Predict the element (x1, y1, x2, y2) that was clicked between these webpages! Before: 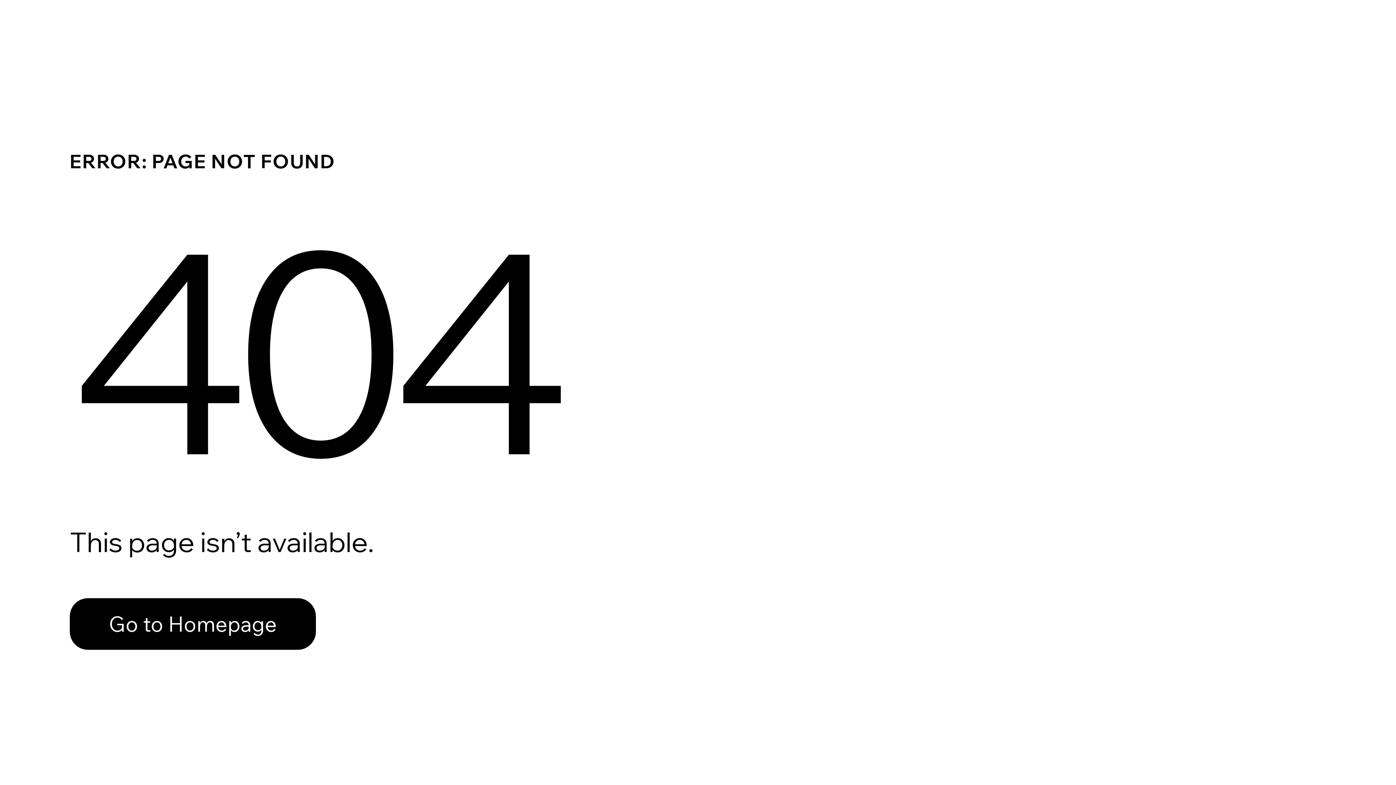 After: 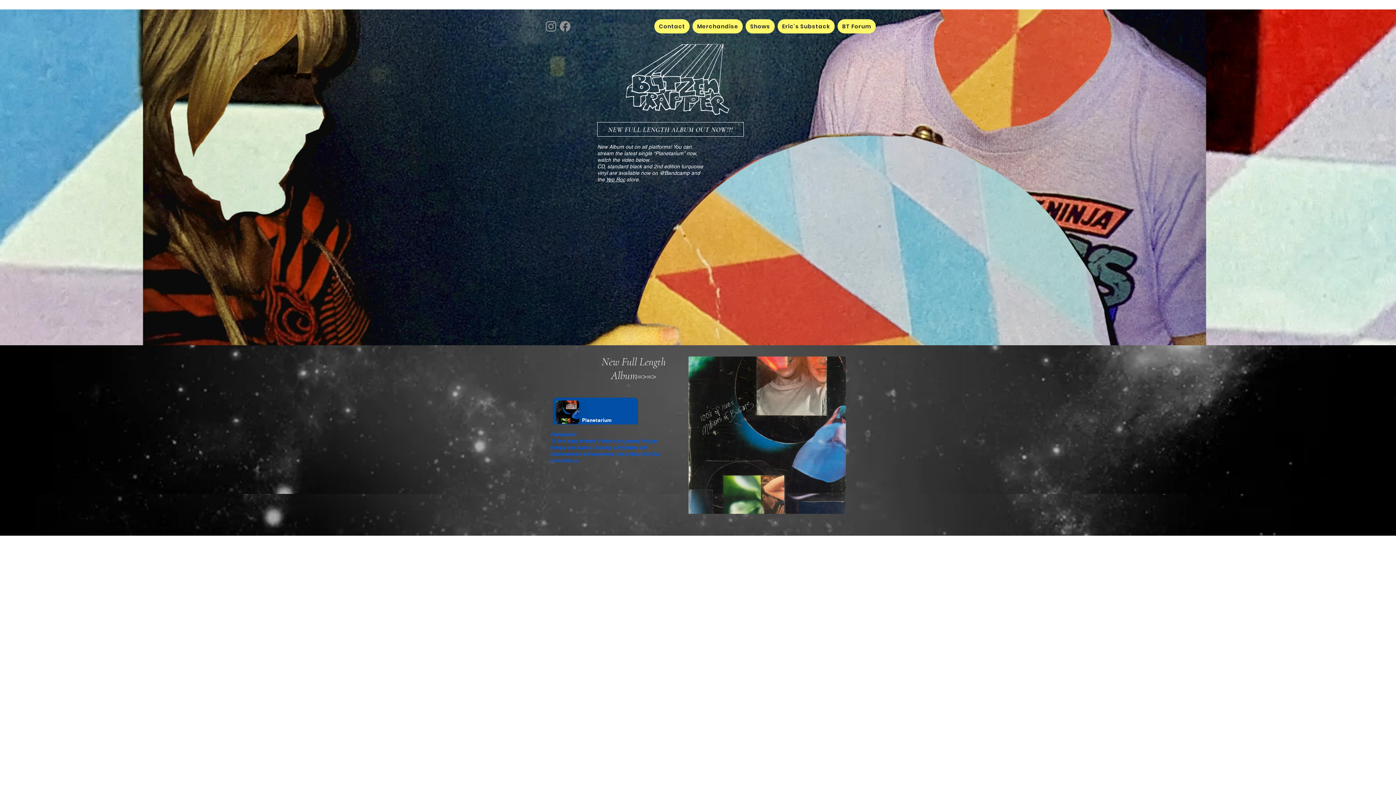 Action: label: Go to Homepage bbox: (69, 582, 768, 659)